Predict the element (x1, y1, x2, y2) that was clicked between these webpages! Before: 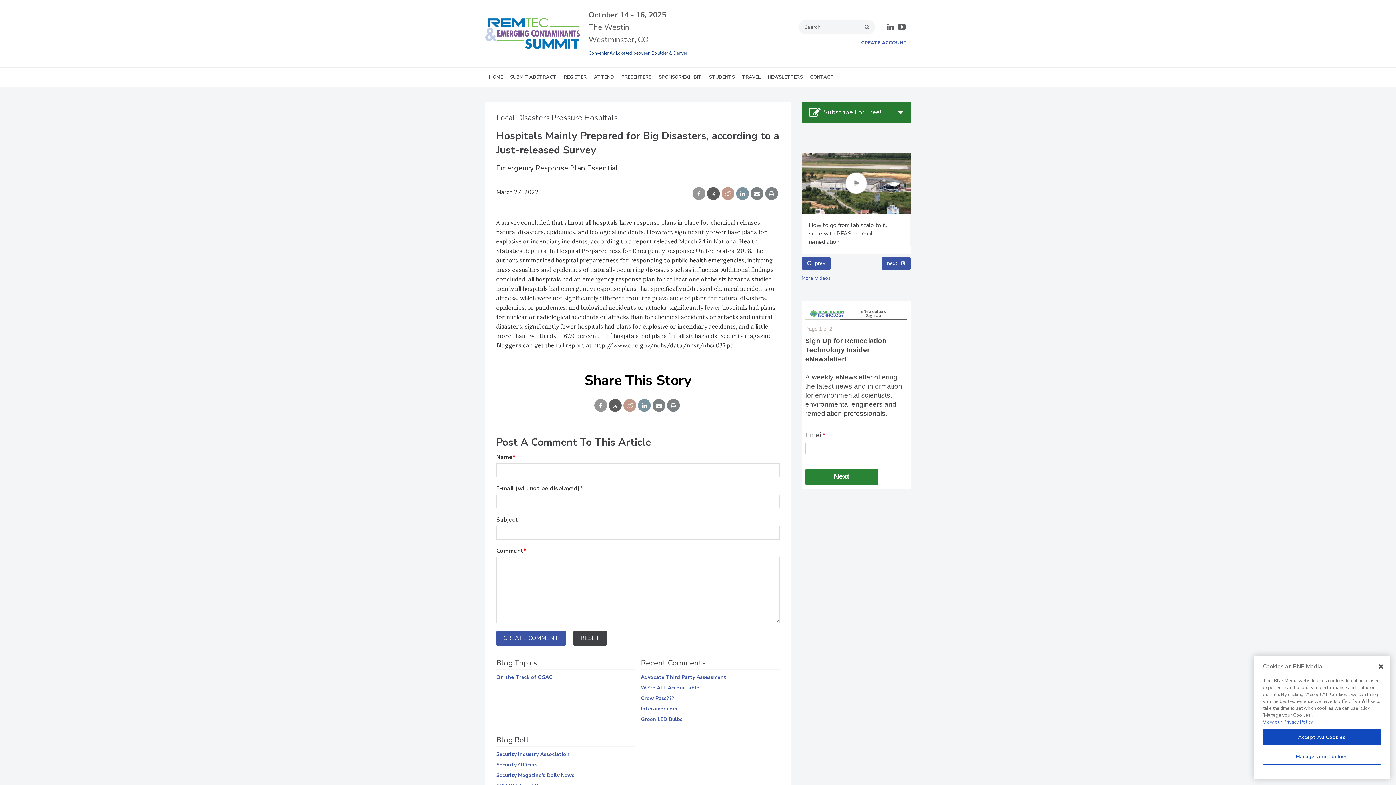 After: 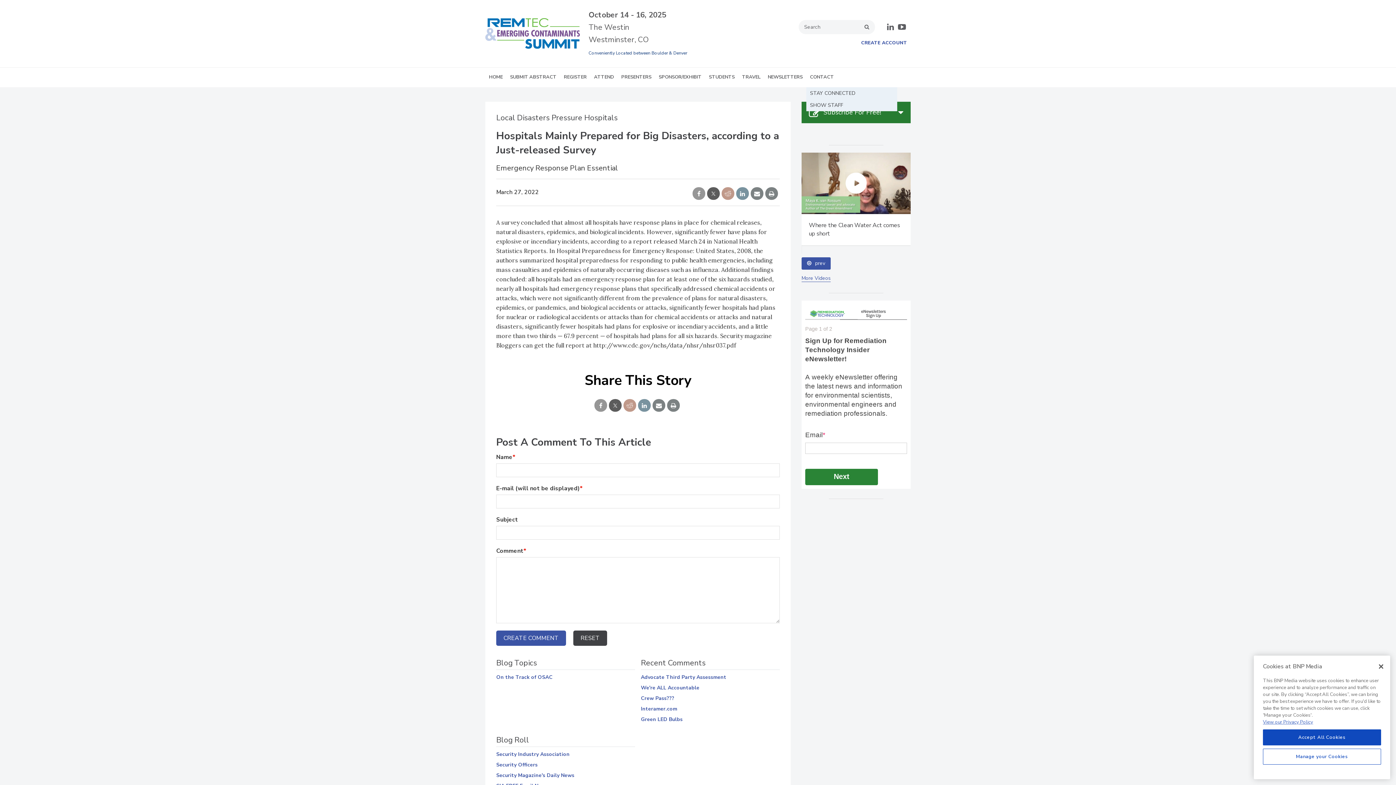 Action: bbox: (806, 67, 837, 87) label: CONTACT